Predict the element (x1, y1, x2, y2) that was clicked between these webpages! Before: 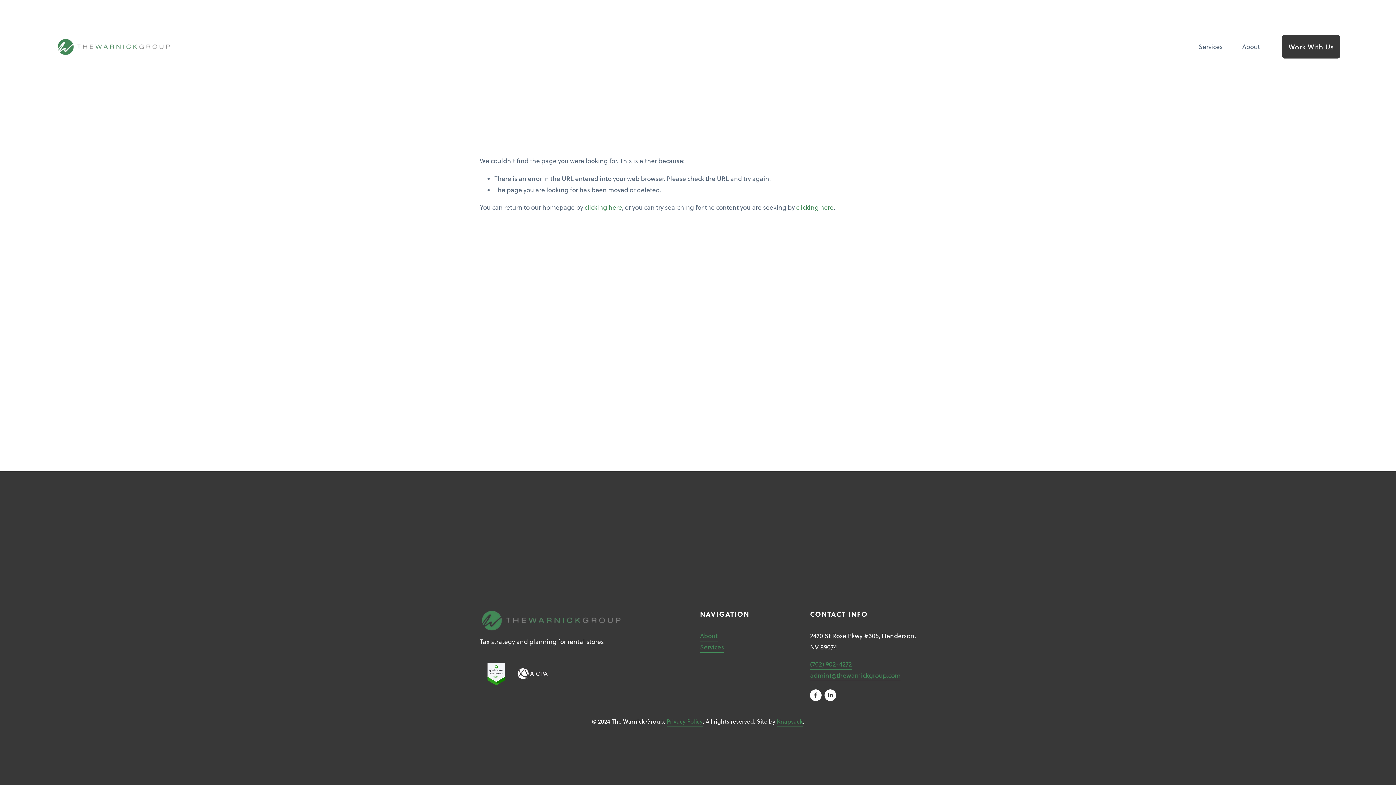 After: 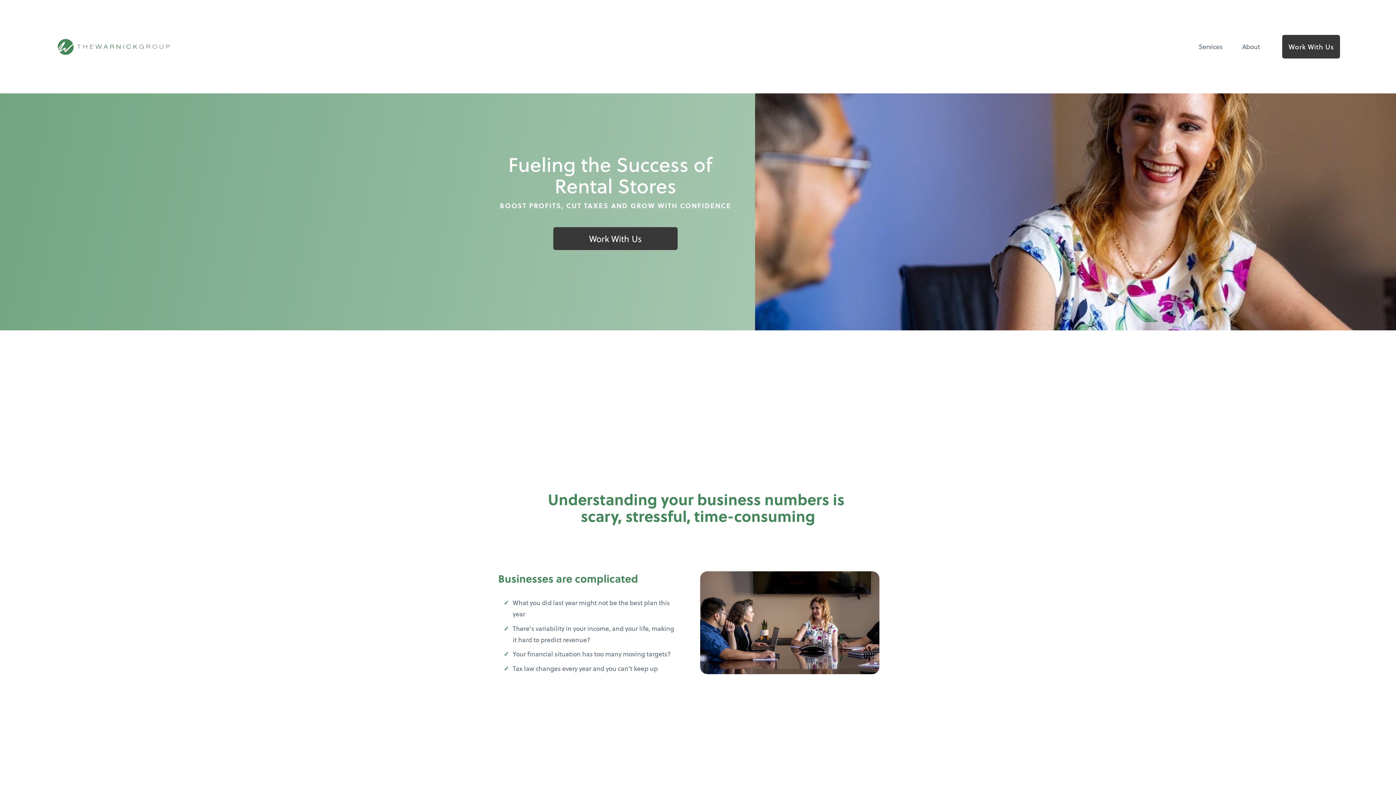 Action: bbox: (584, 202, 622, 212) label: clicking here